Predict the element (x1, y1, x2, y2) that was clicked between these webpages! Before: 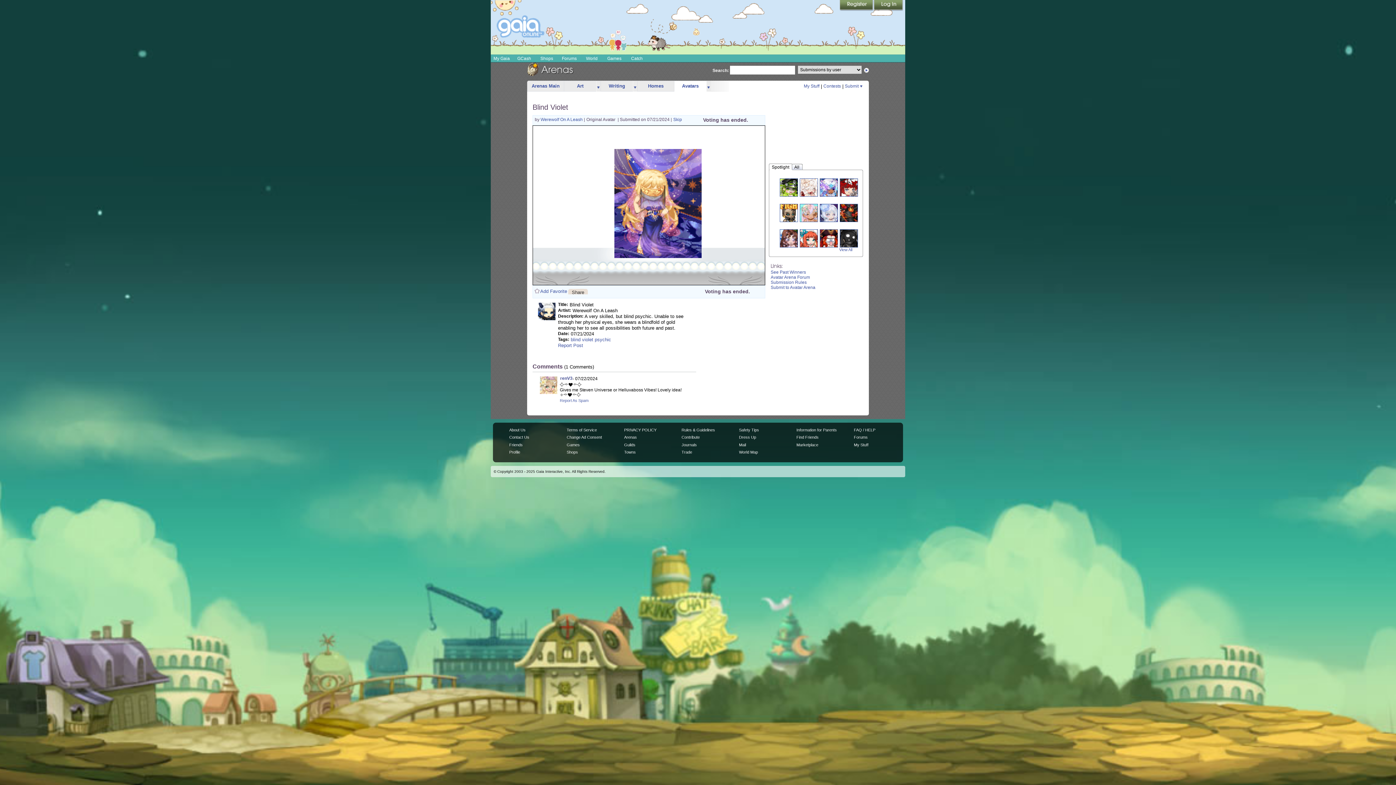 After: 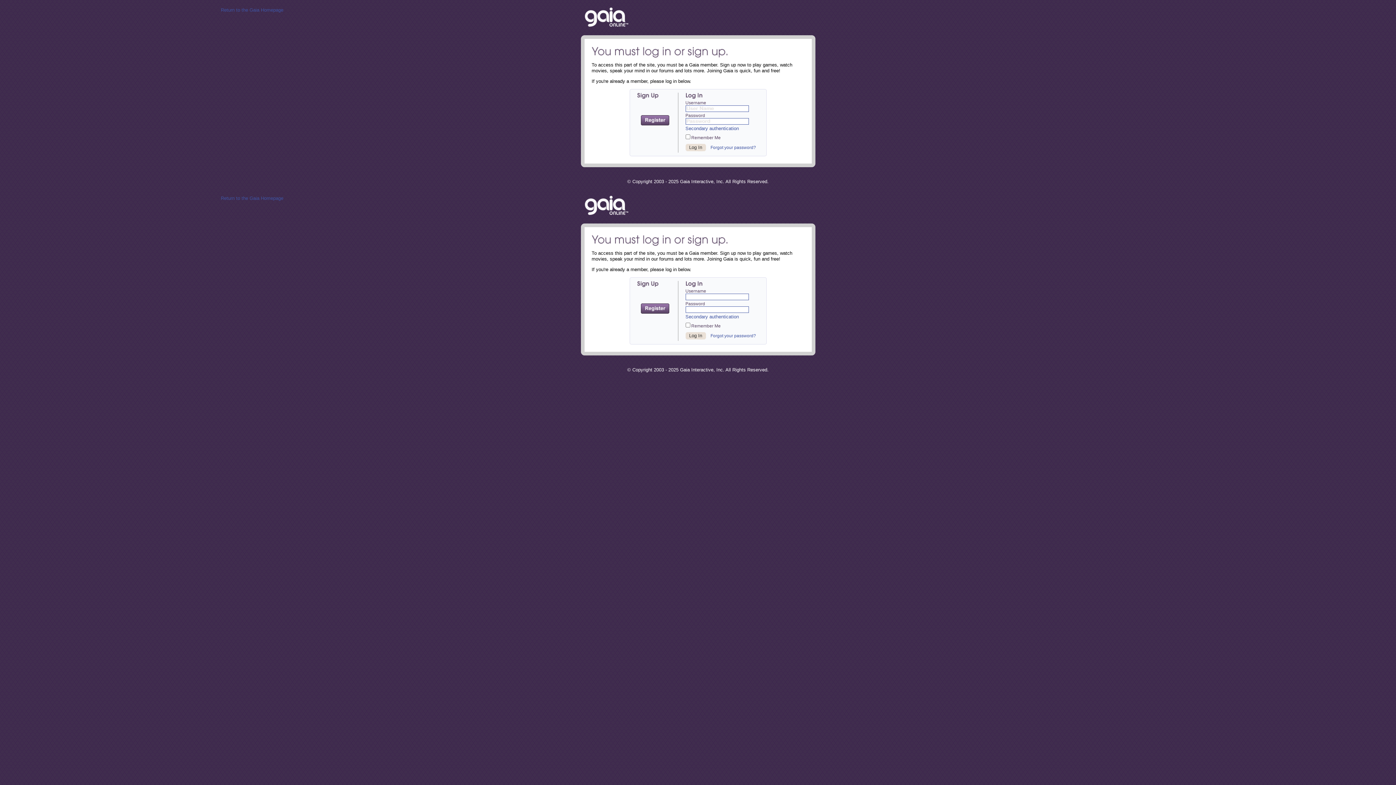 Action: bbox: (690, 25, 701, 36)